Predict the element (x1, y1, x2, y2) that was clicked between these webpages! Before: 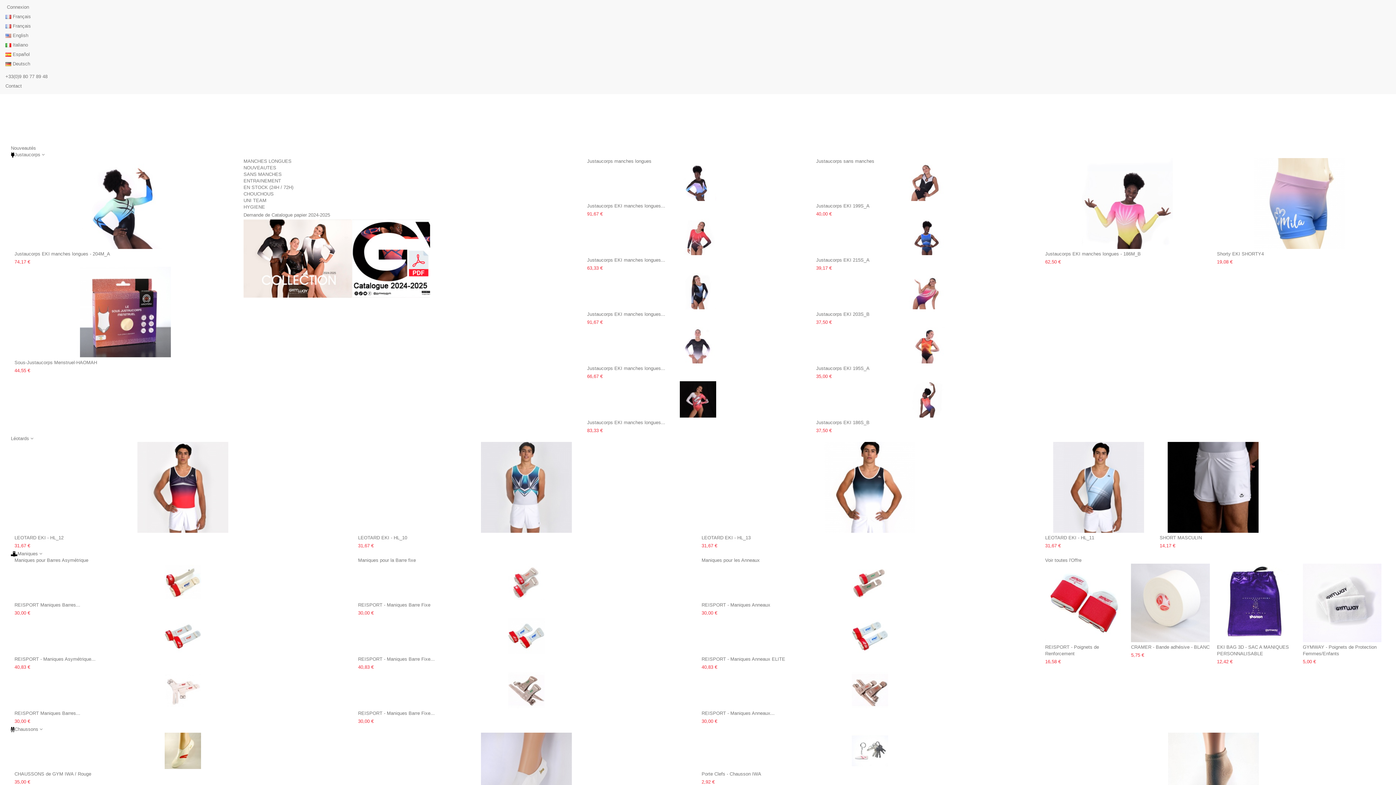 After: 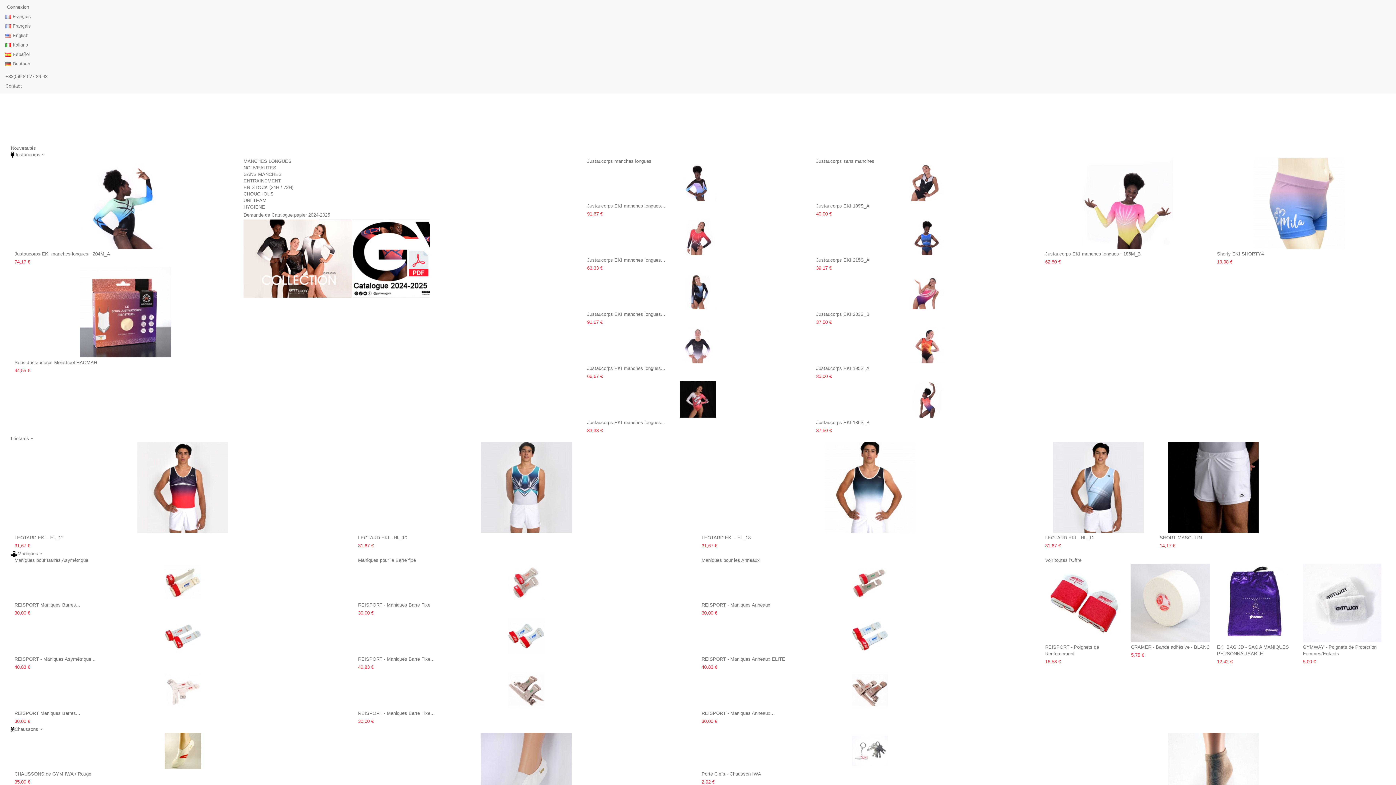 Action: bbox: (358, 710, 434, 716) label: REISPORT - Maniques Barre Fixe...